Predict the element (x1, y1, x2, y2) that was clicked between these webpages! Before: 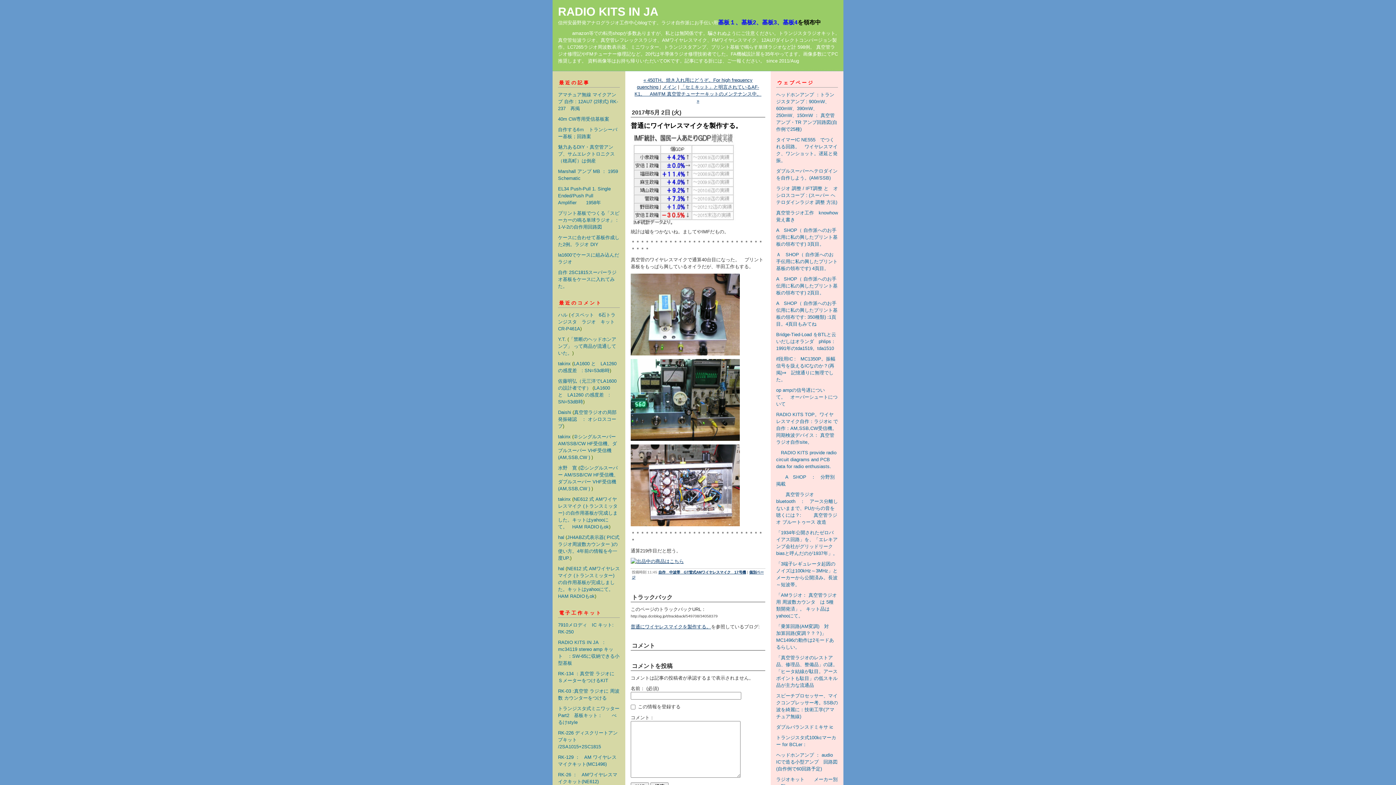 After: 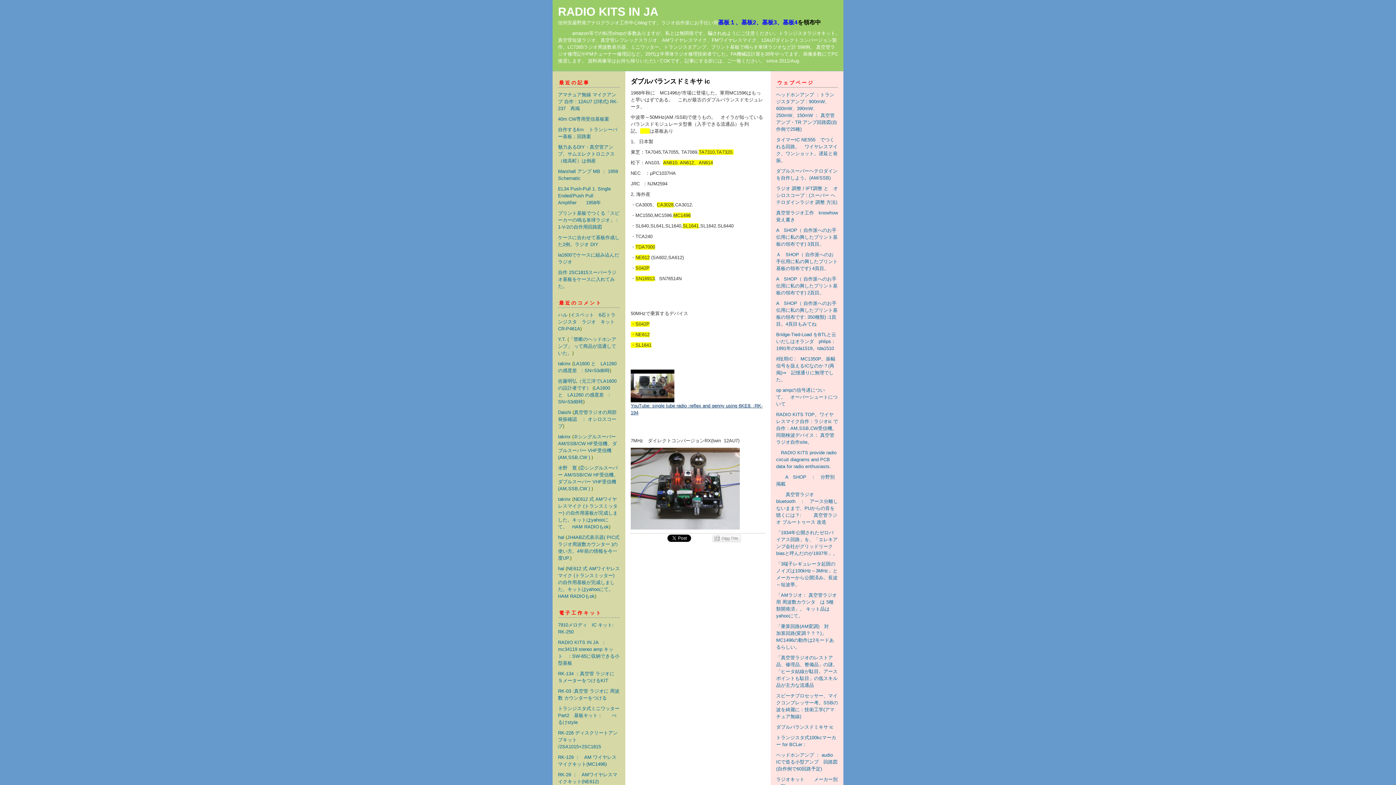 Action: label: ダブルバランスドミキサ ic bbox: (776, 724, 833, 730)